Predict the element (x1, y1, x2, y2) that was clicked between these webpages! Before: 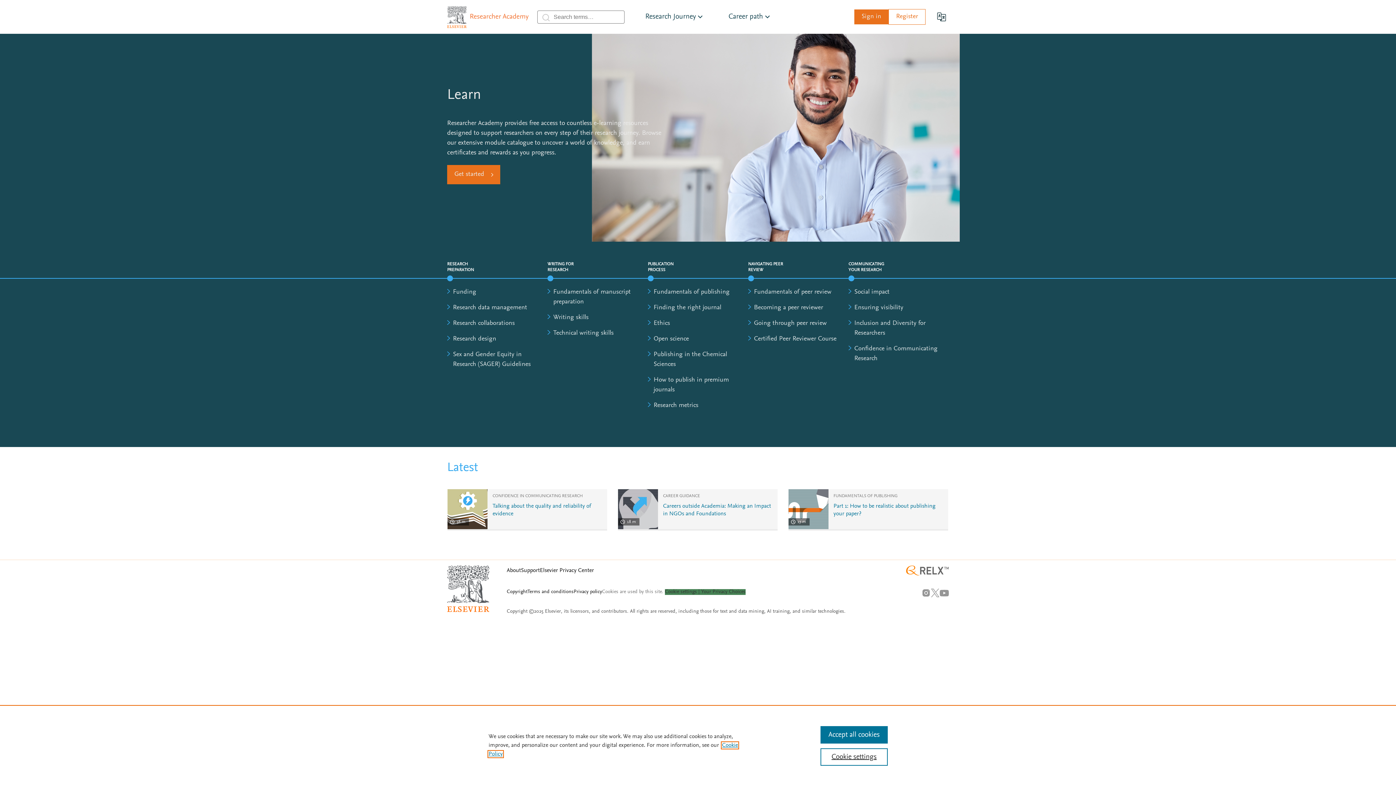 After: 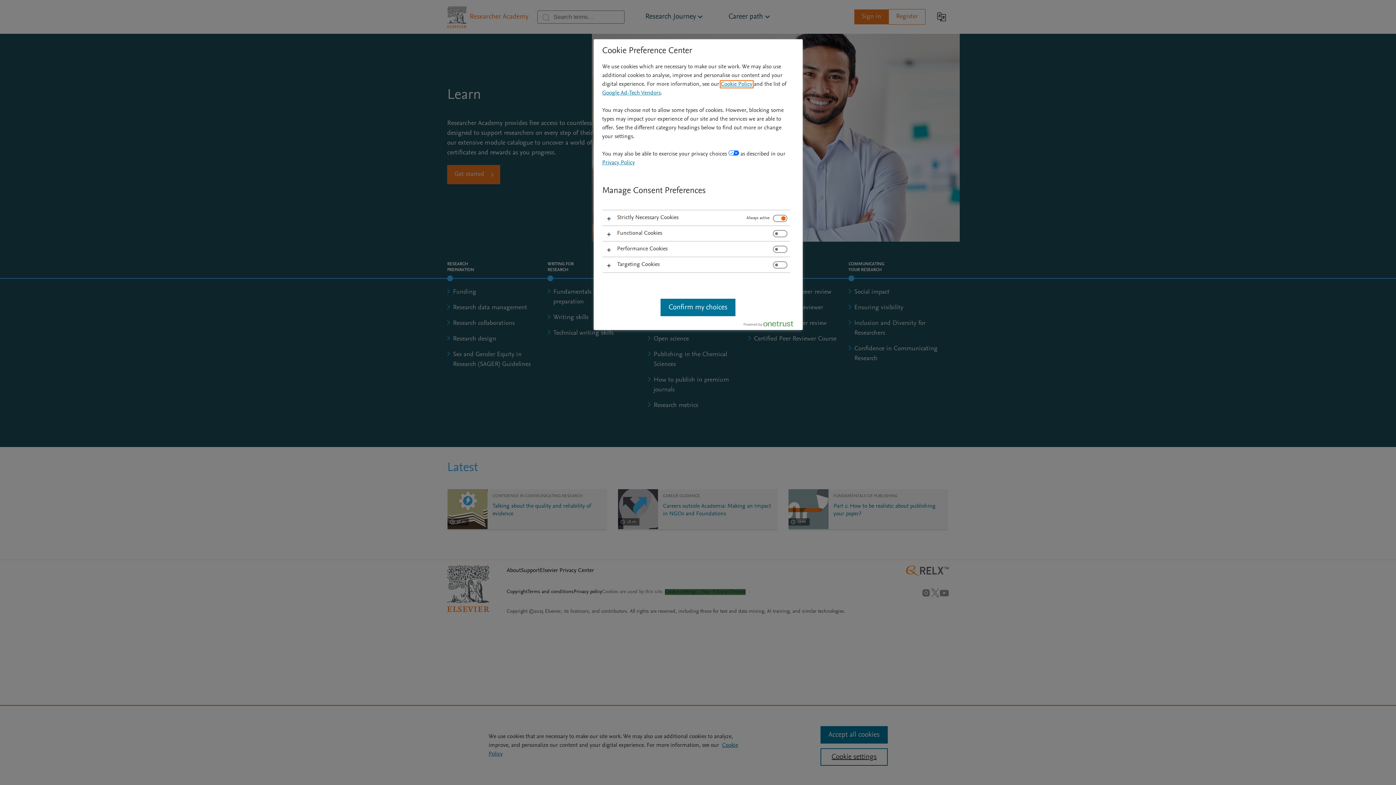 Action: bbox: (665, 589, 745, 595) label: Cookie settings | Your Privacy Choices